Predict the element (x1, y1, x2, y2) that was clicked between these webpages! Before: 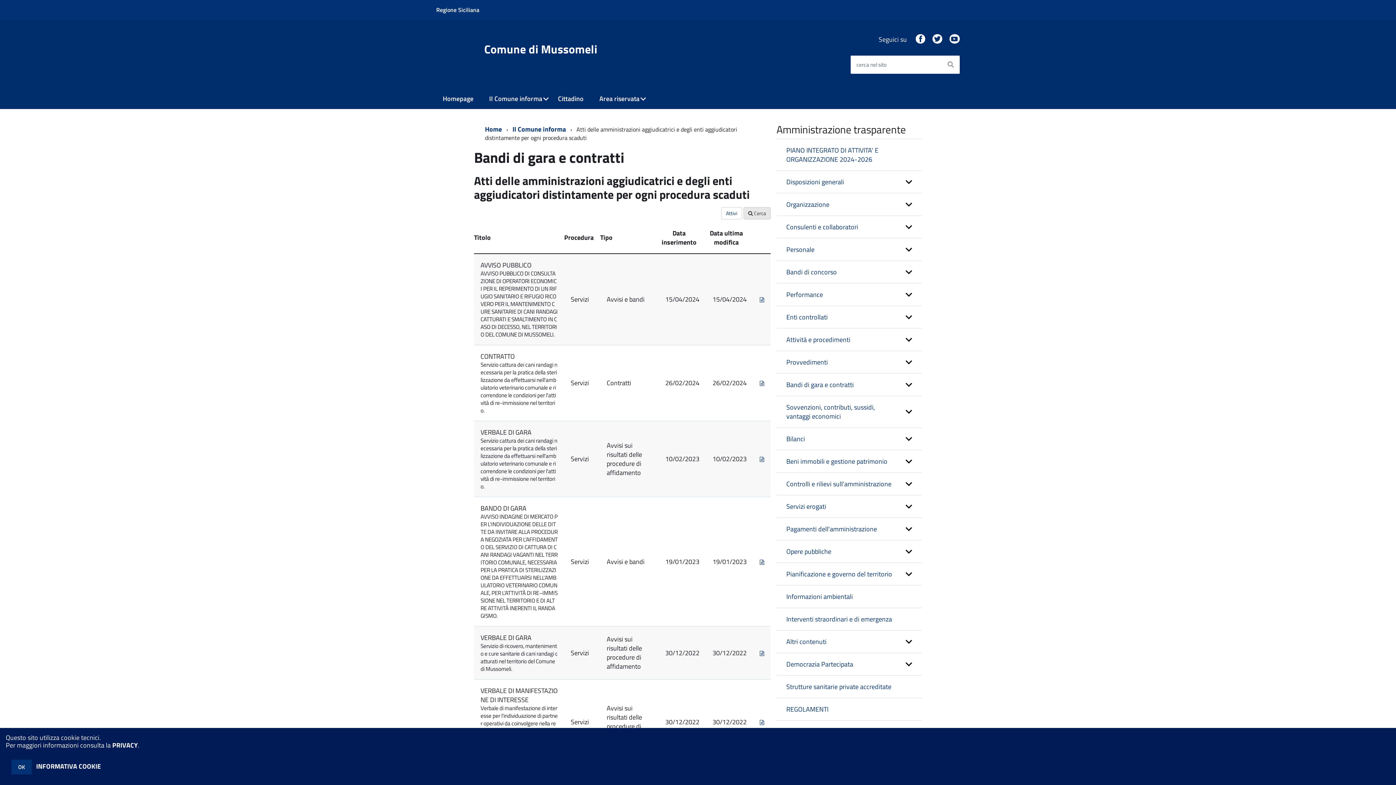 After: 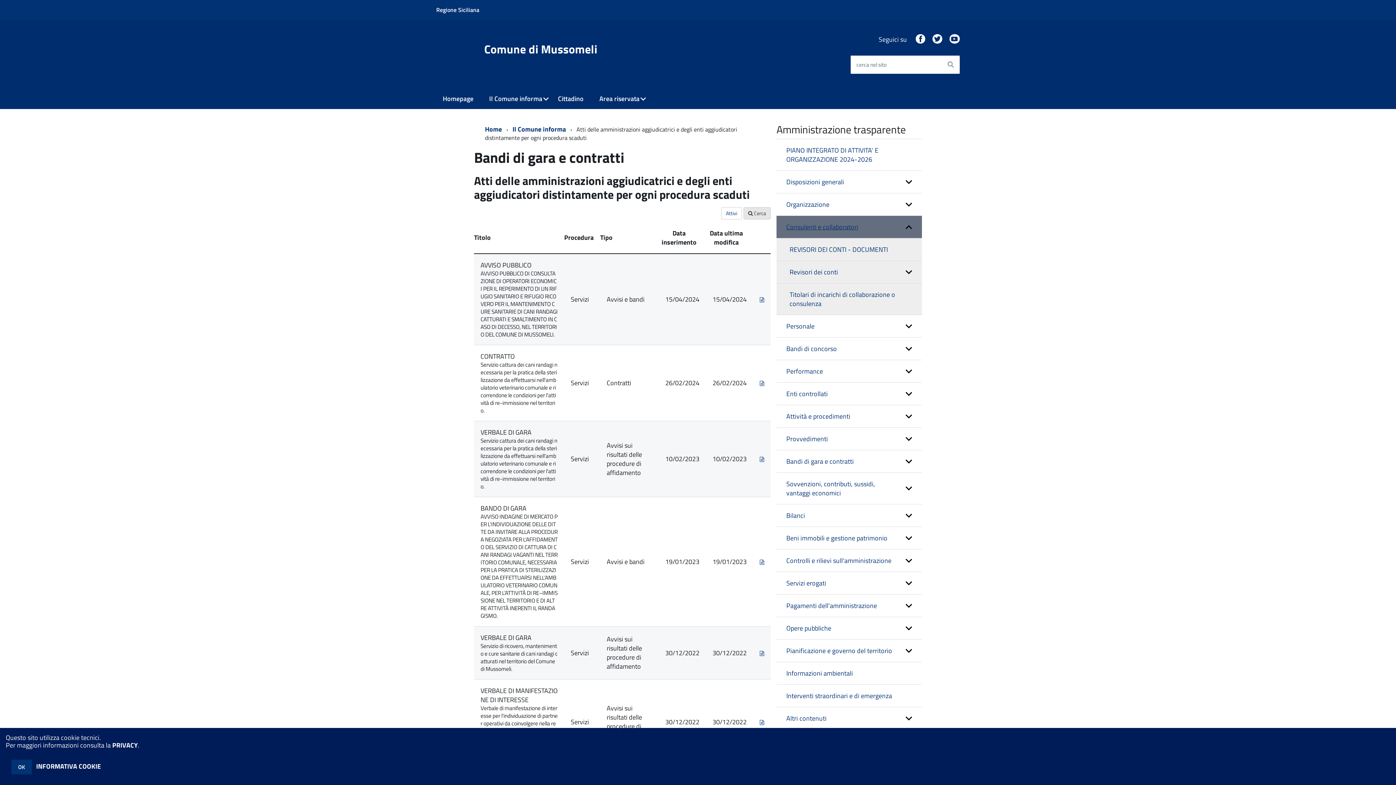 Action: label: expand bbox: (776, 216, 922, 238)